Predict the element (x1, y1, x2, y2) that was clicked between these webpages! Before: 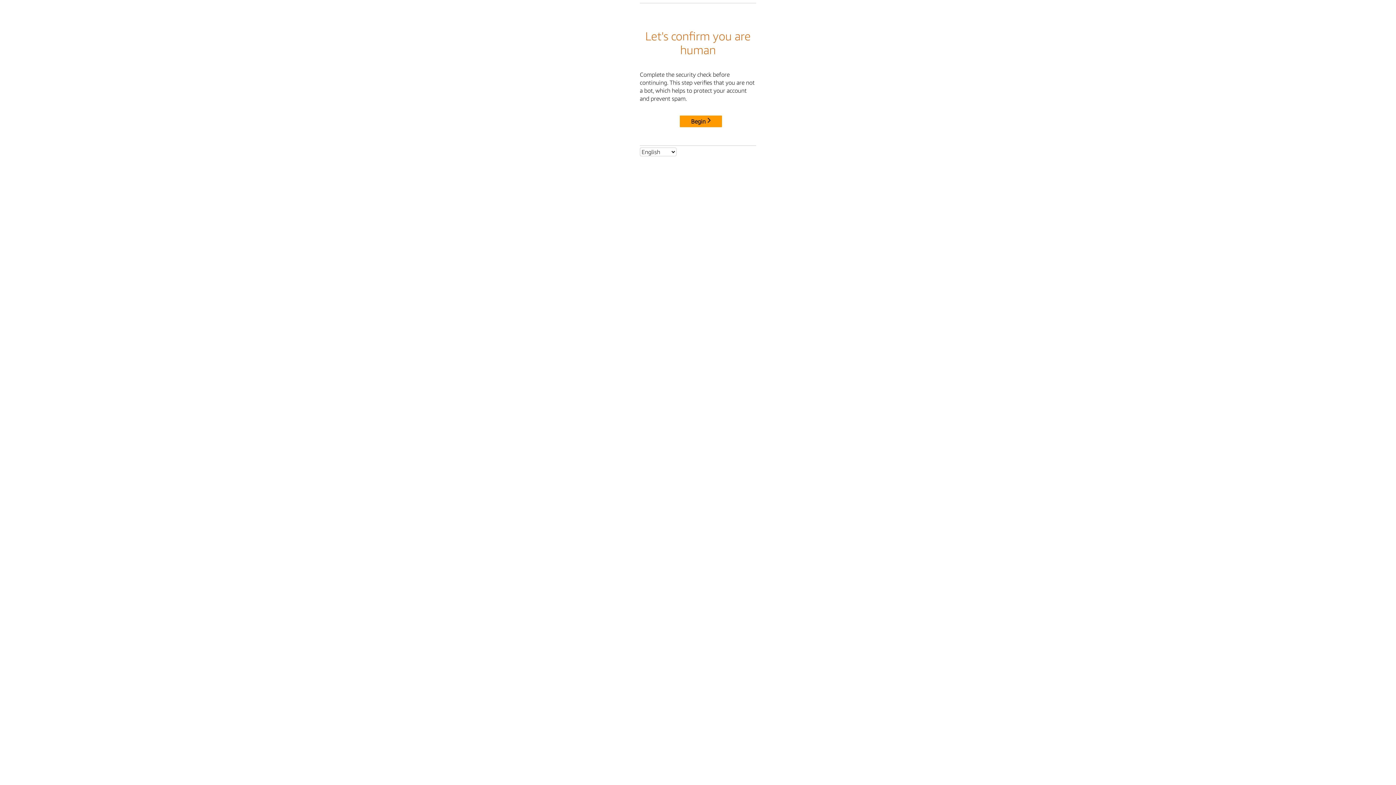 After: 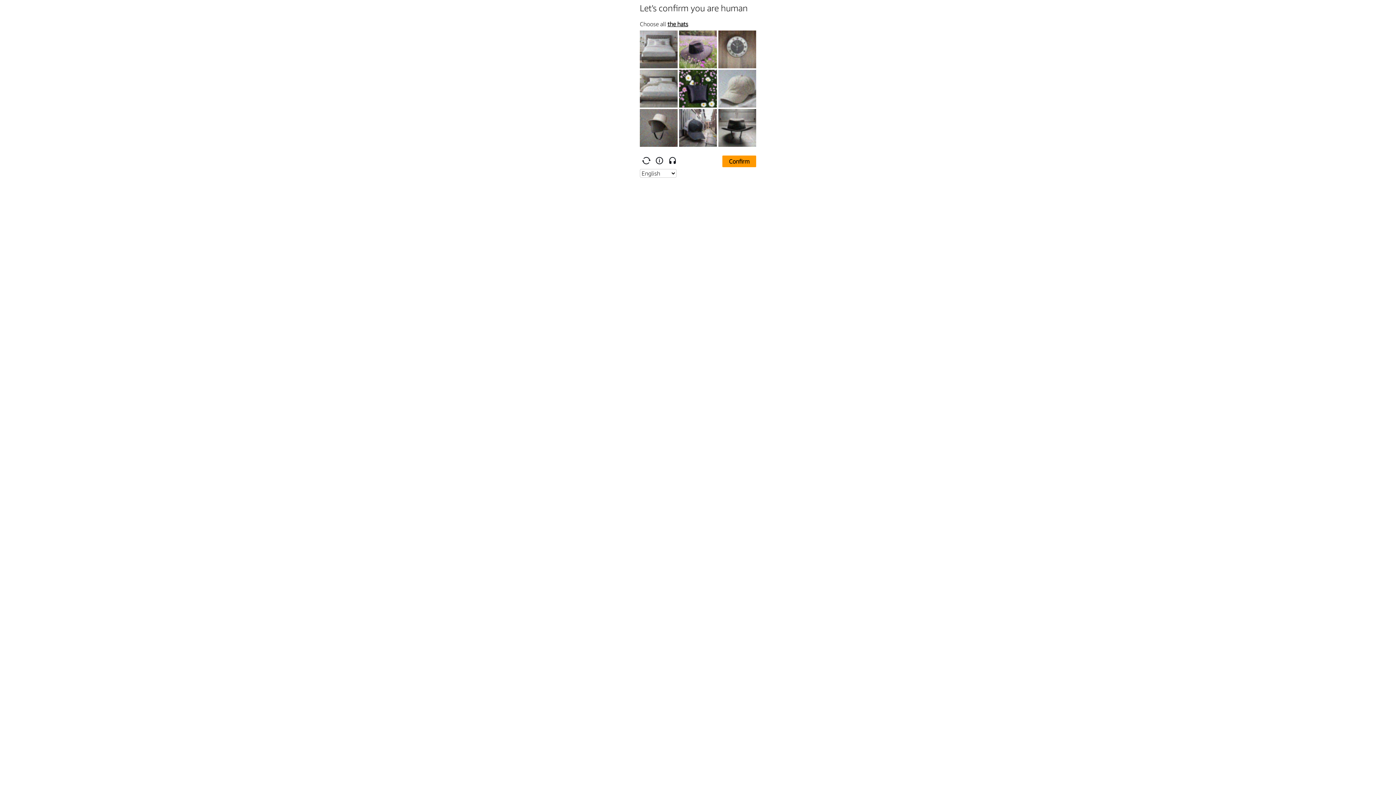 Action: label: Begin bbox: (680, 115, 722, 127)